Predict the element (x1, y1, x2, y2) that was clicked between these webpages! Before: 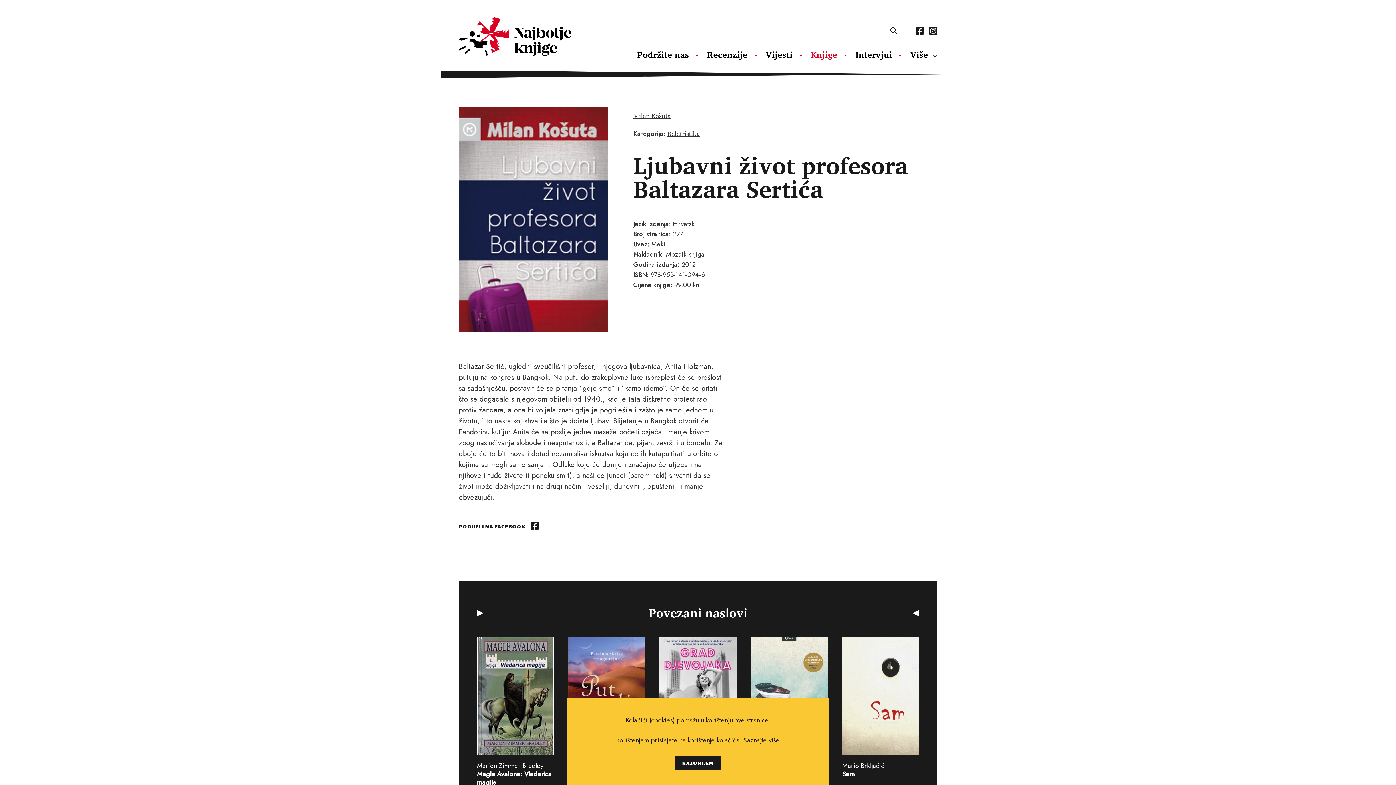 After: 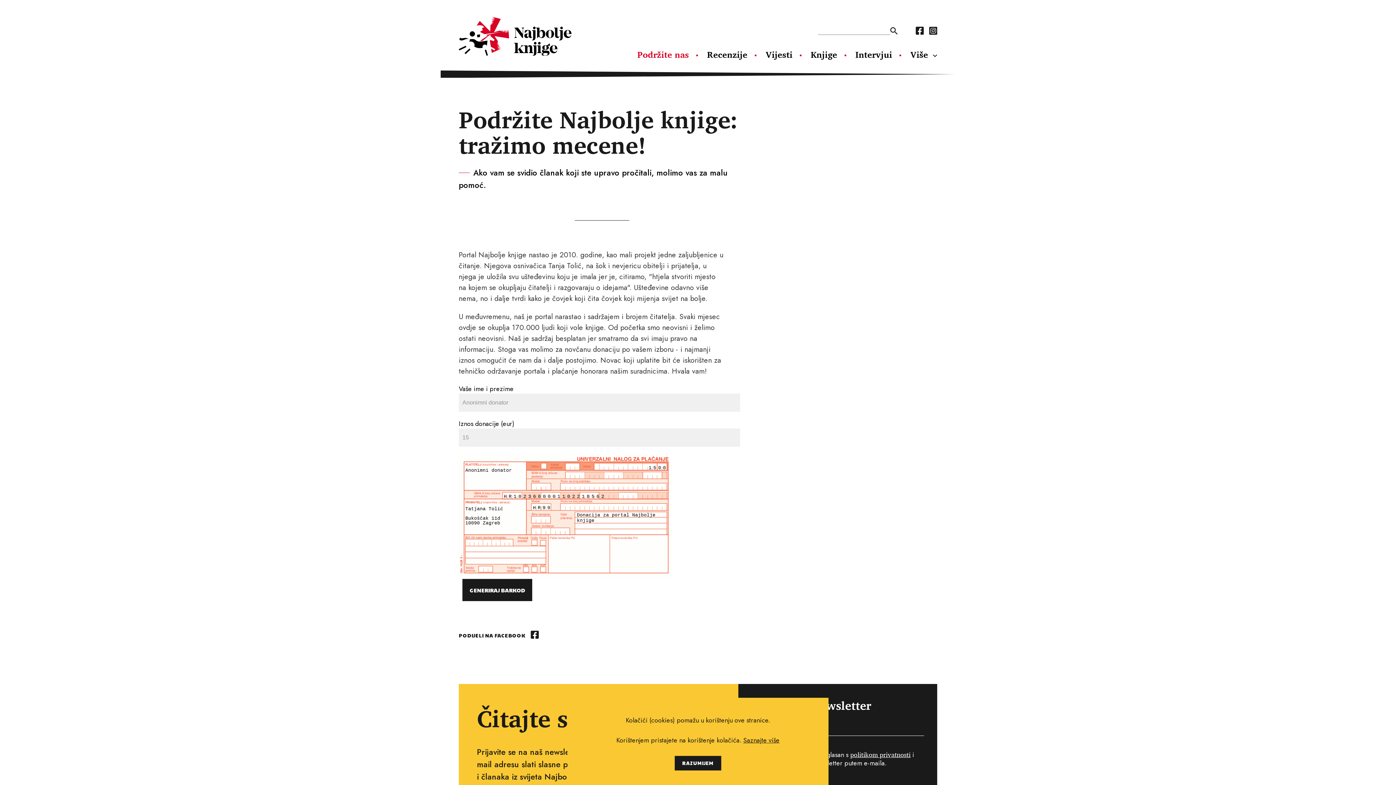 Action: bbox: (637, 49, 689, 59) label: Podržite nas